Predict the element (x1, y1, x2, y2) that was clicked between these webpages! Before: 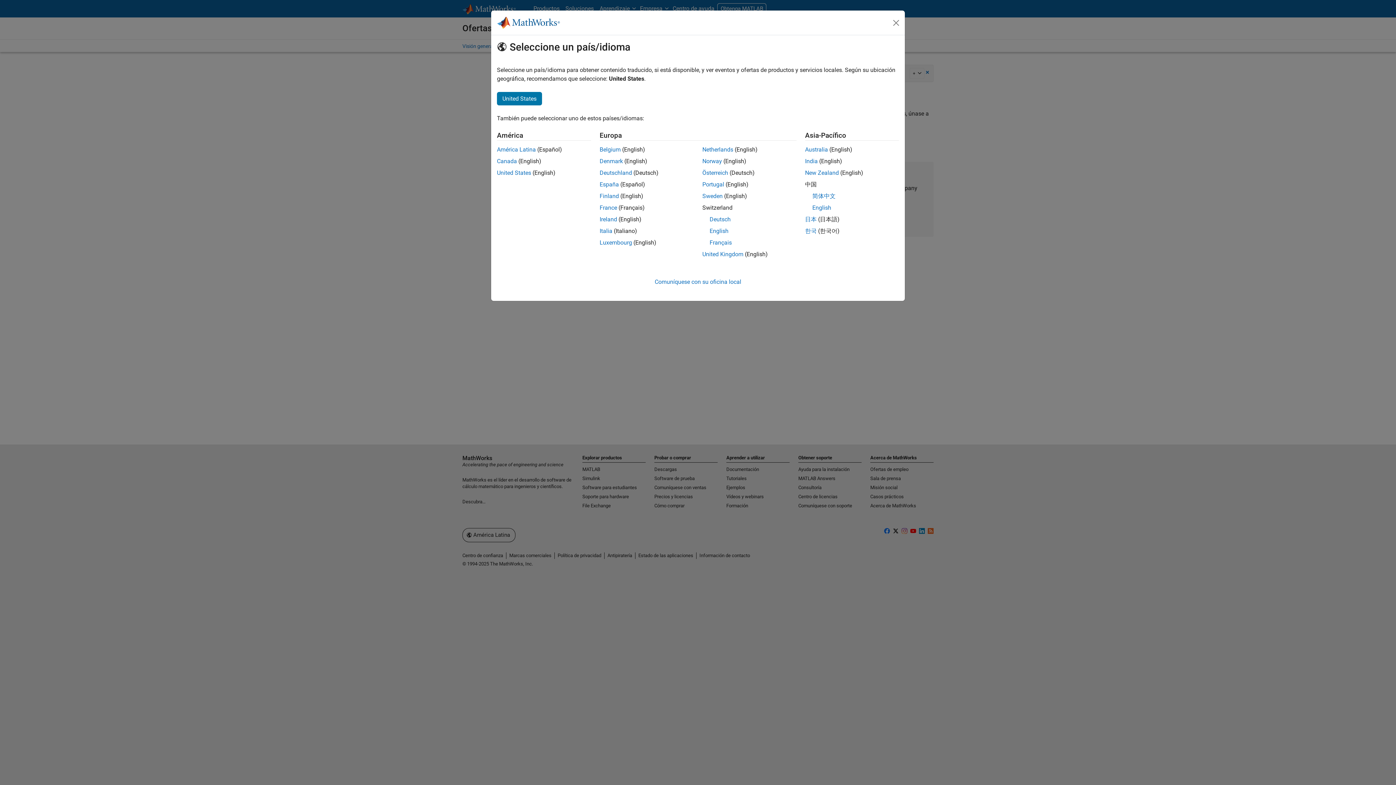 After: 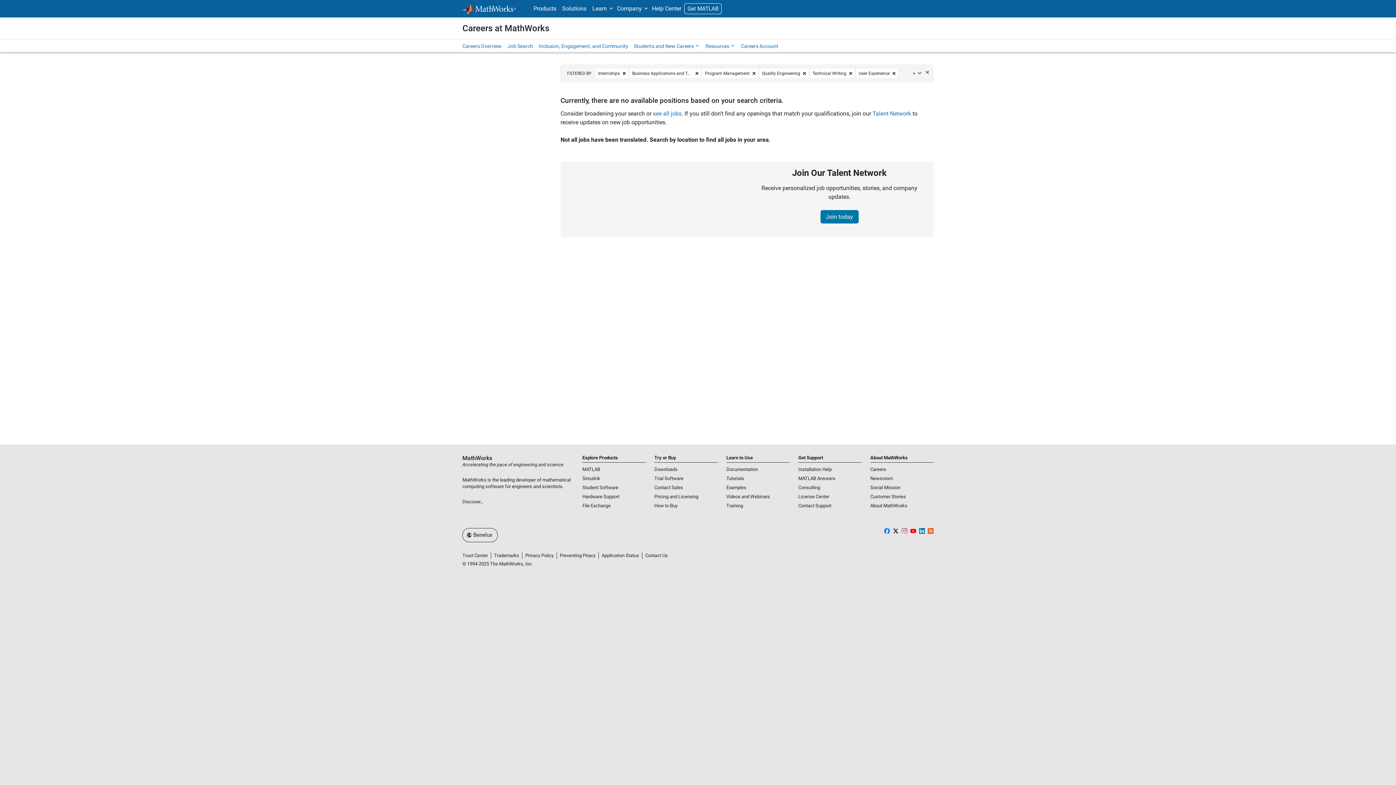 Action: bbox: (702, 146, 733, 153) label: Netherlands